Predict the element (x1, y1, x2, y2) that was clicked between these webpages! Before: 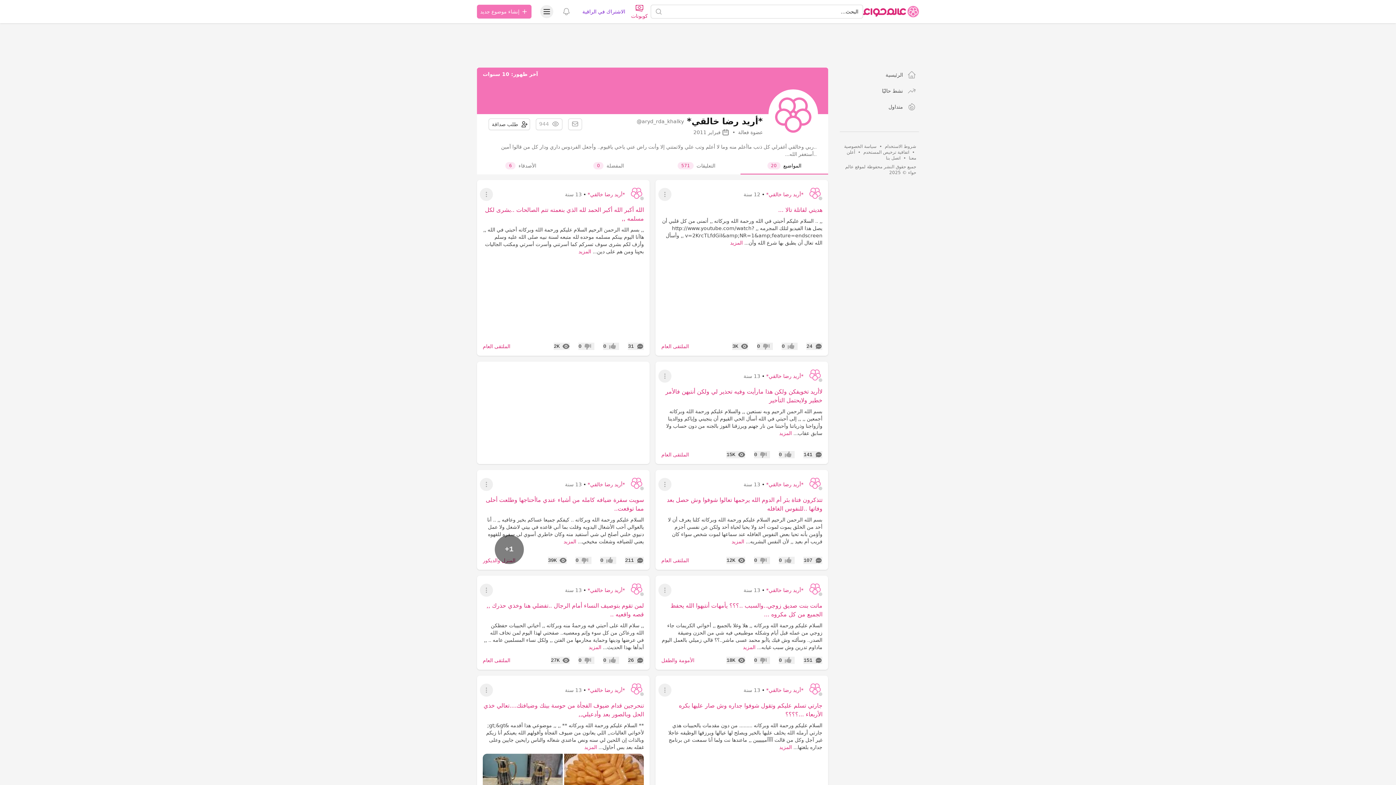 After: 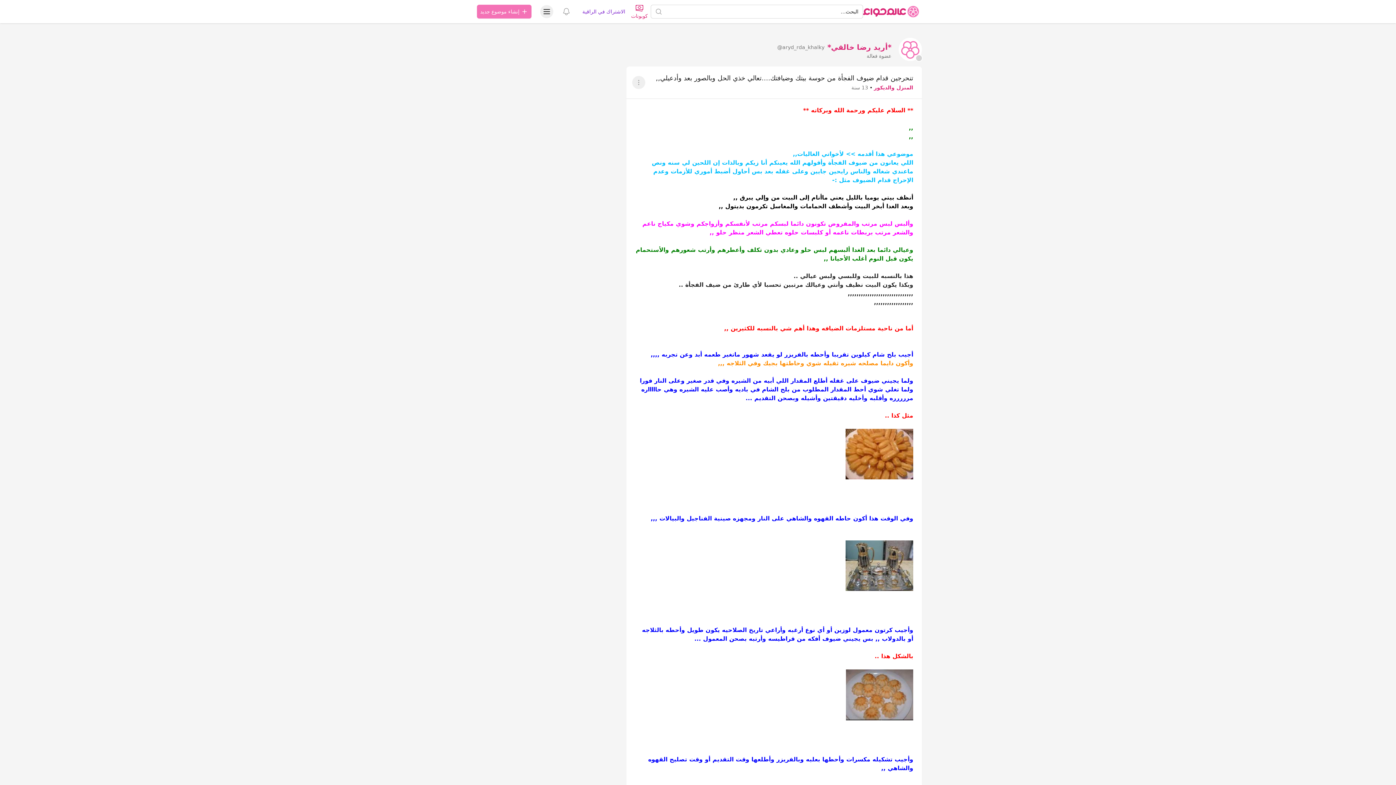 Action: bbox: (482, 701, 644, 719) label: تنحرجين قدام ضيوف الفجأة من حوسة بيتك وضيافتك....تعالي خذي الحل وبالصور بعد وأدعيلي,,